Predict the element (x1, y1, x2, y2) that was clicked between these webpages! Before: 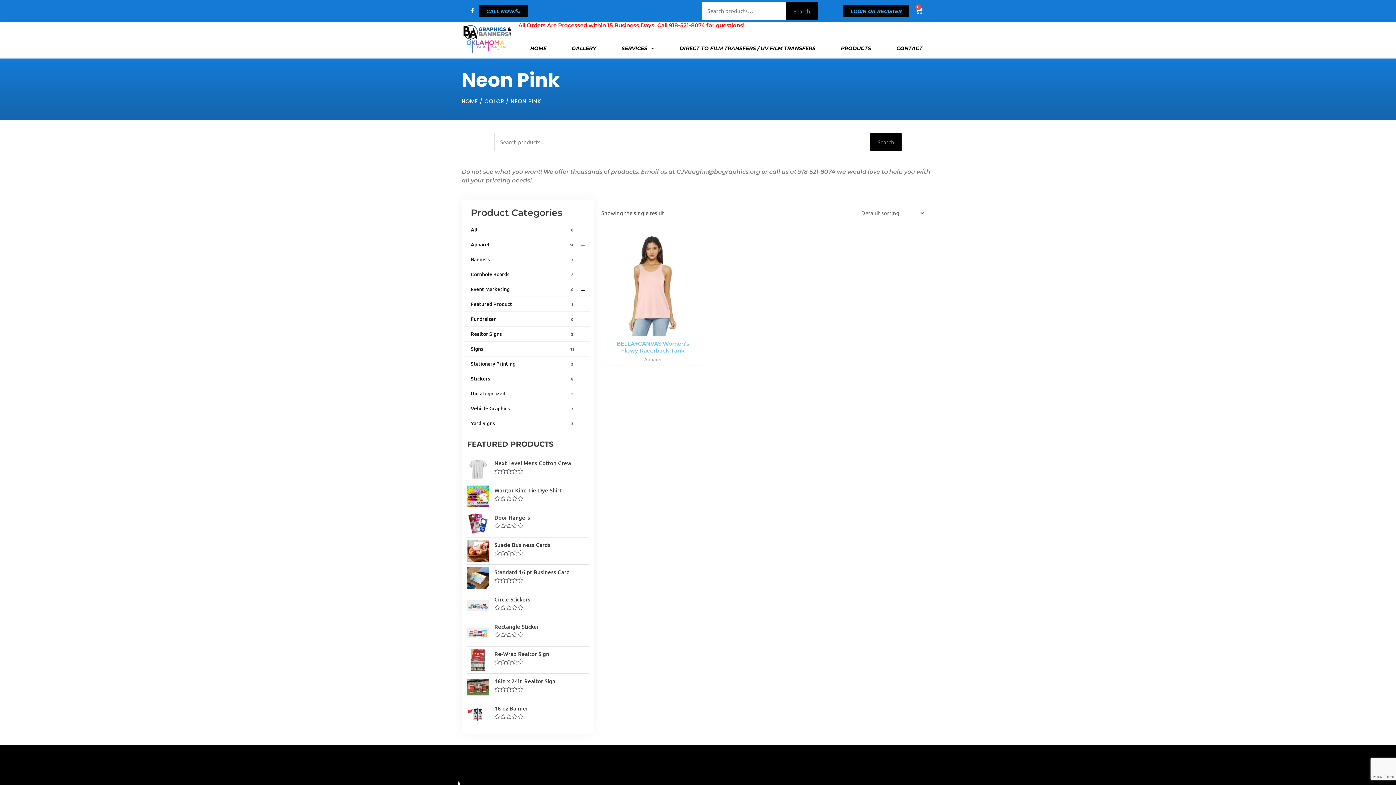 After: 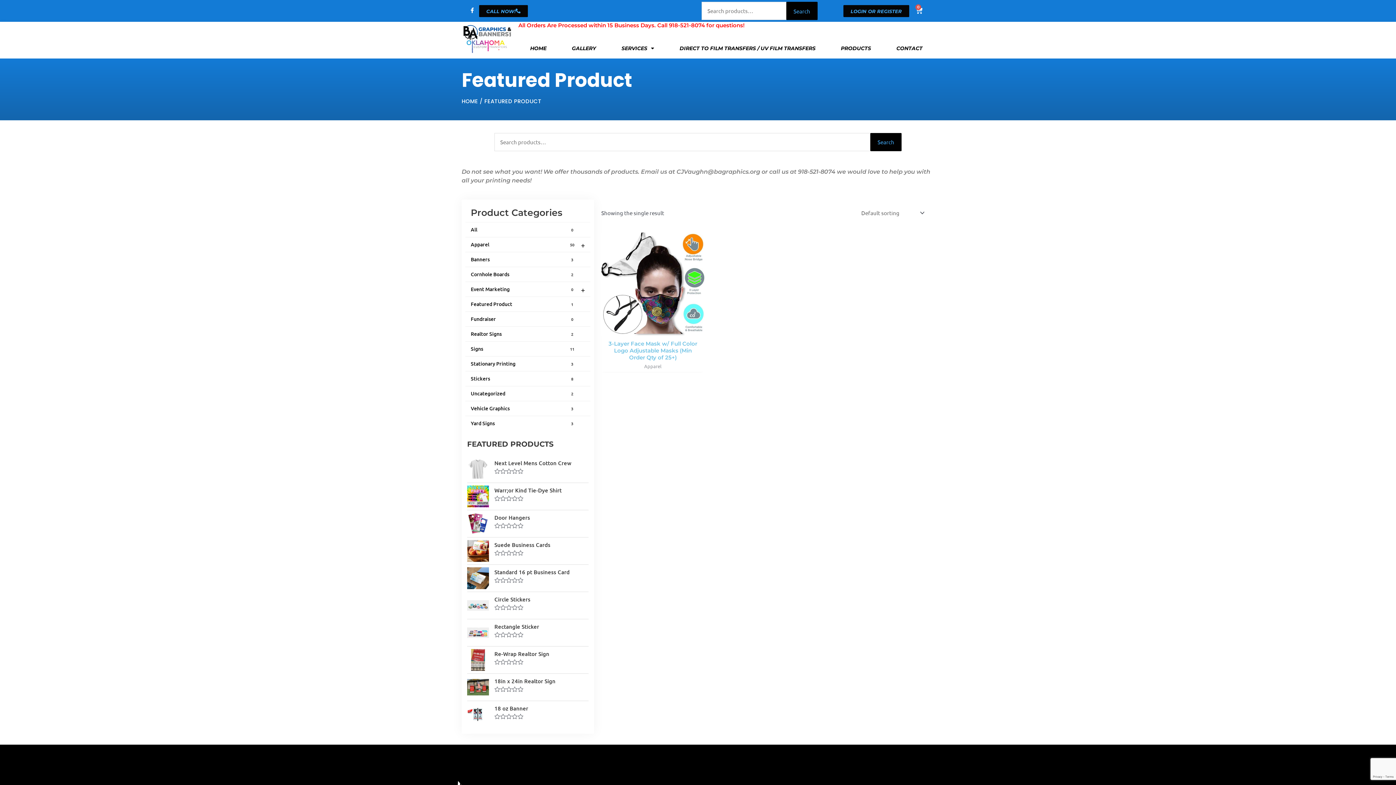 Action: label: Featured Product
1 bbox: (465, 296, 590, 311)